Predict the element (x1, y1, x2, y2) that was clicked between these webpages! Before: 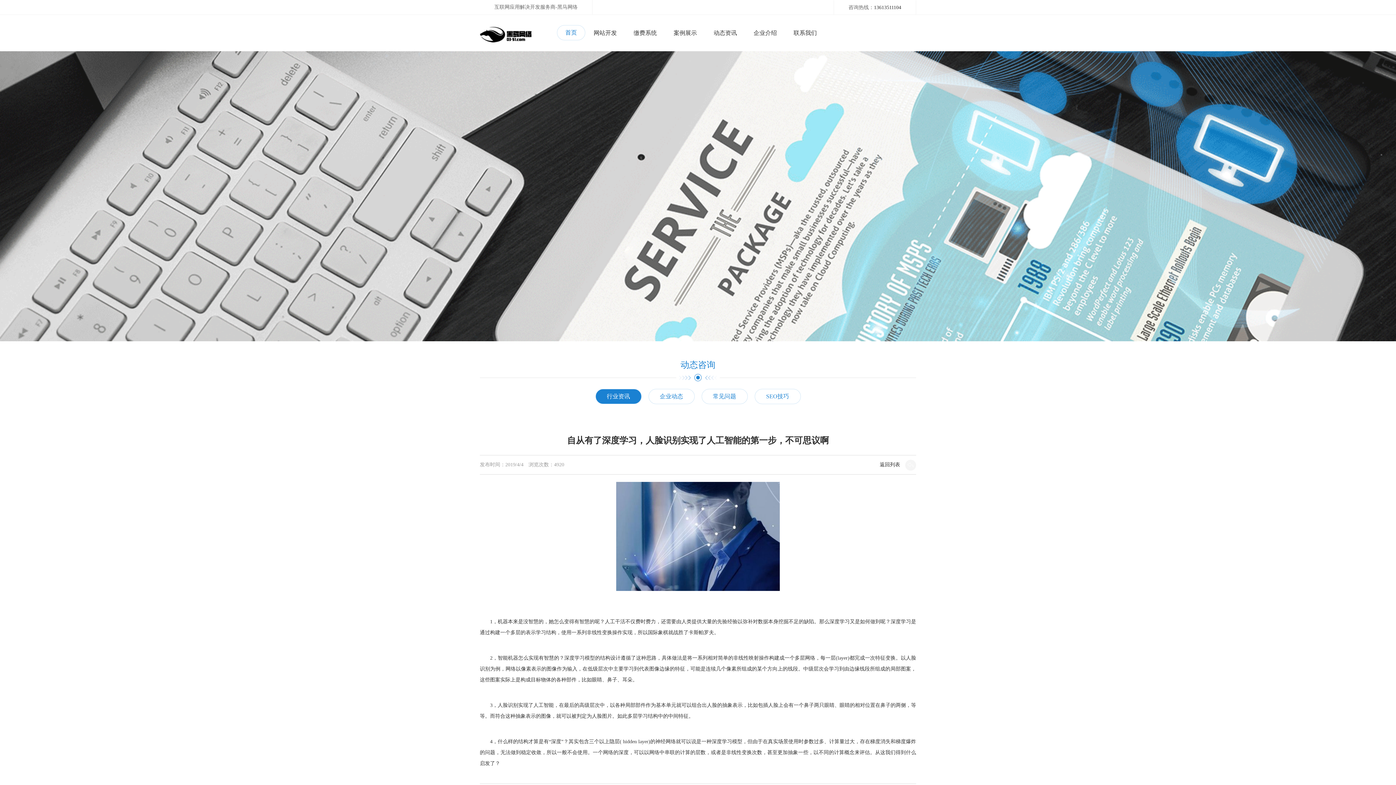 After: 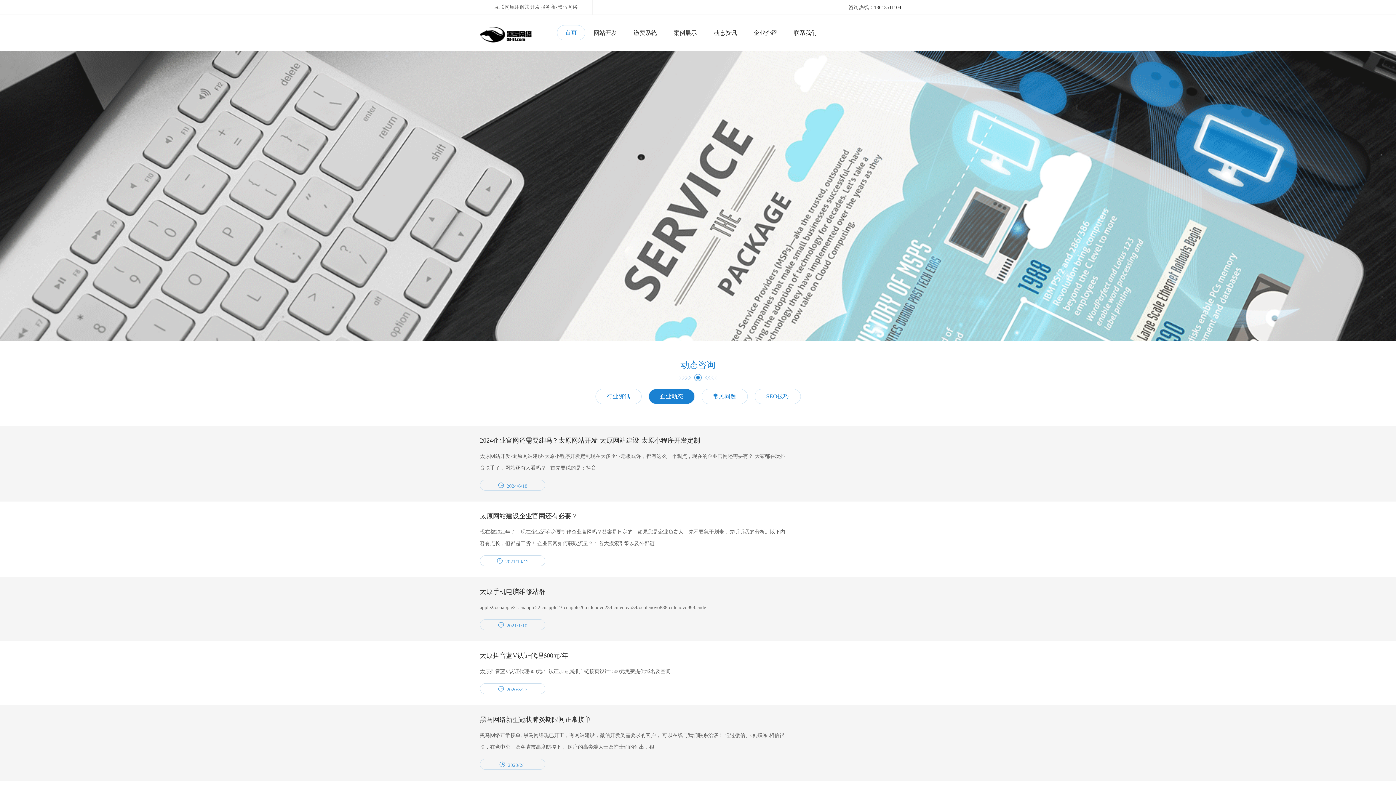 Action: label: 企业动态 bbox: (648, 389, 694, 404)